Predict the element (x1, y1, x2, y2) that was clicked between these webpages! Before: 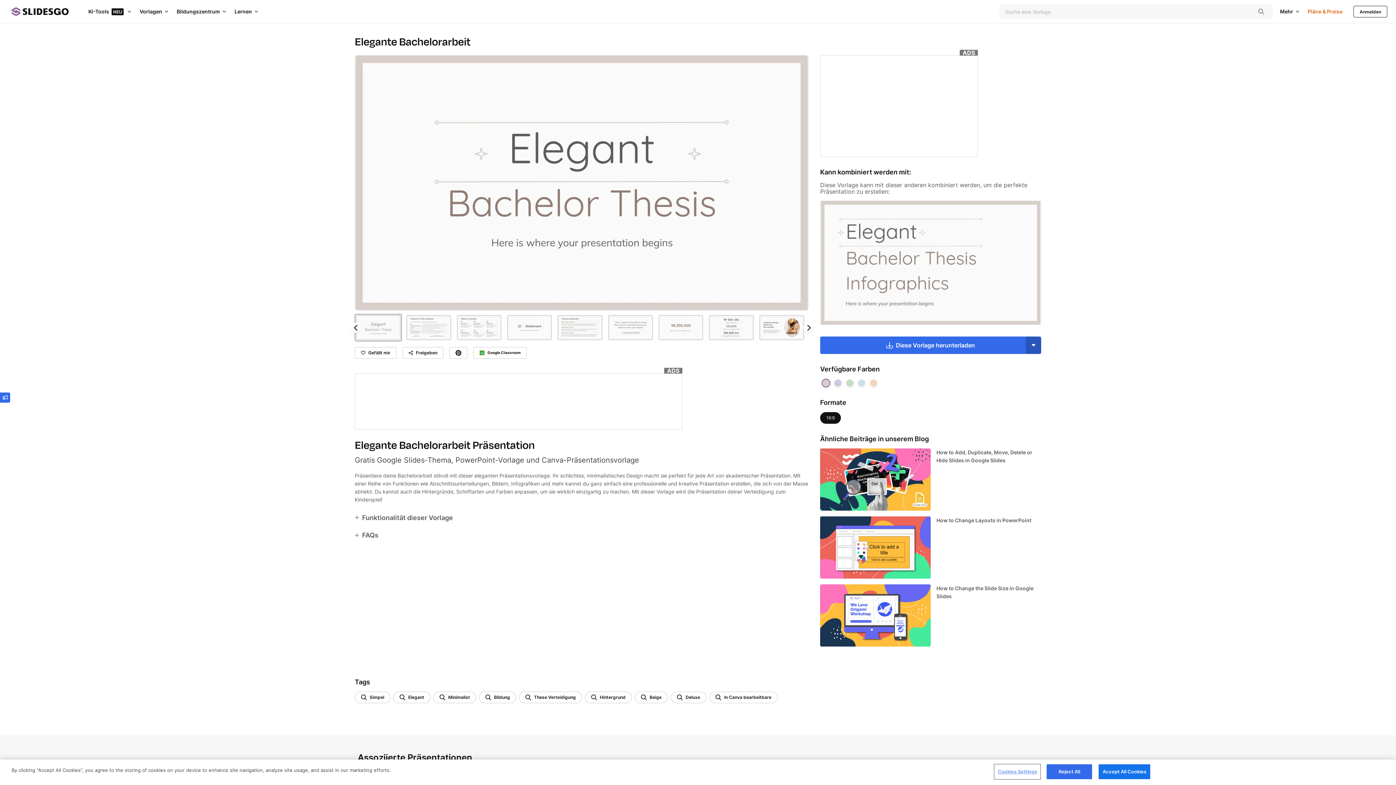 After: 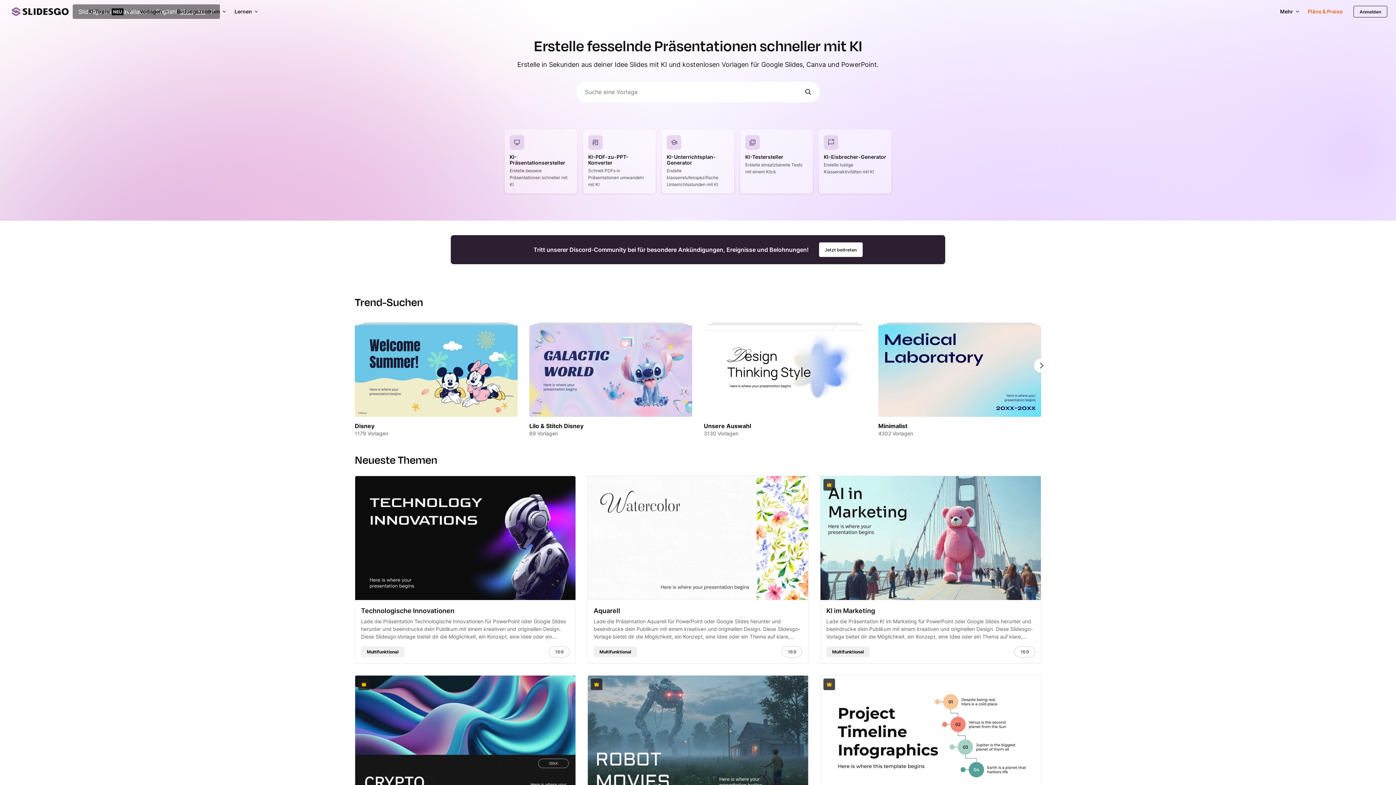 Action: bbox: (11, 7, 68, 15)